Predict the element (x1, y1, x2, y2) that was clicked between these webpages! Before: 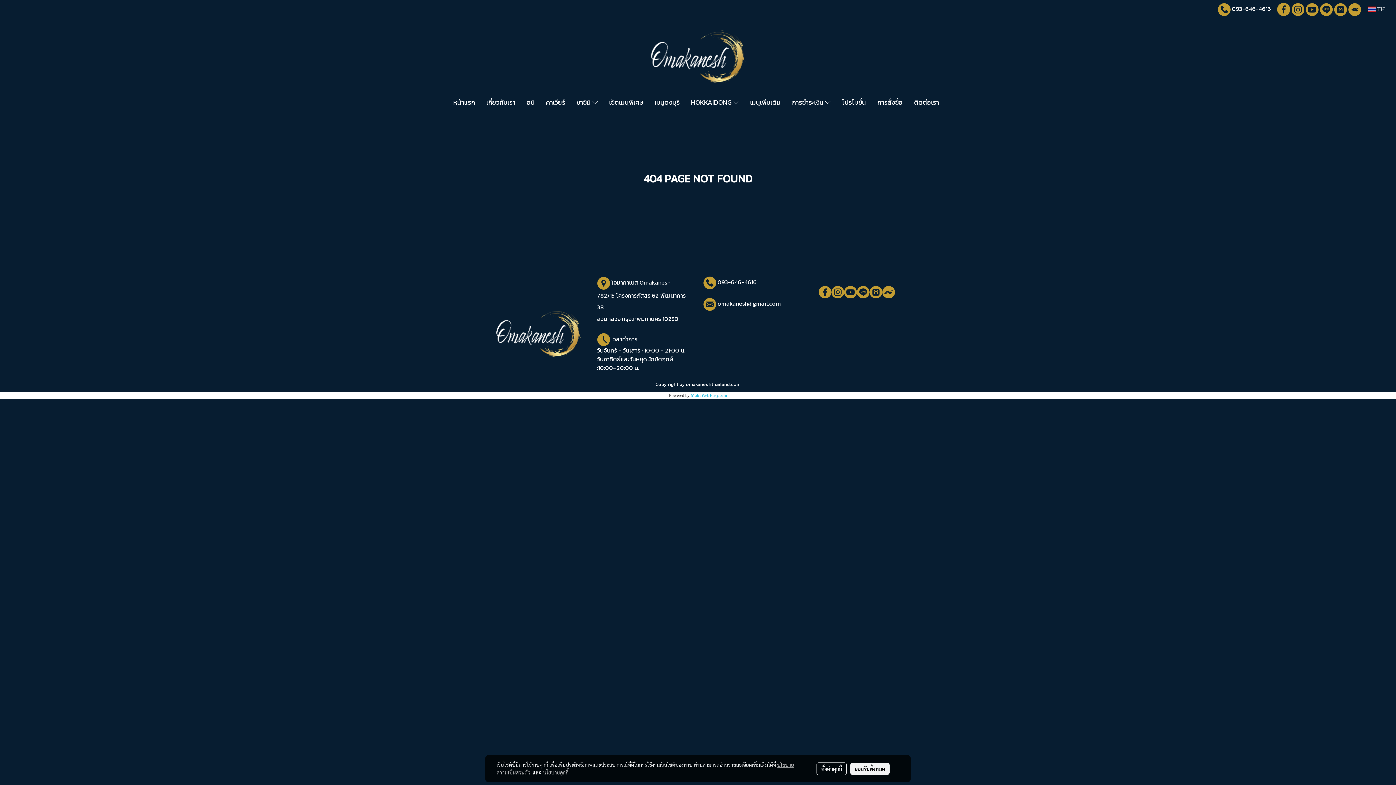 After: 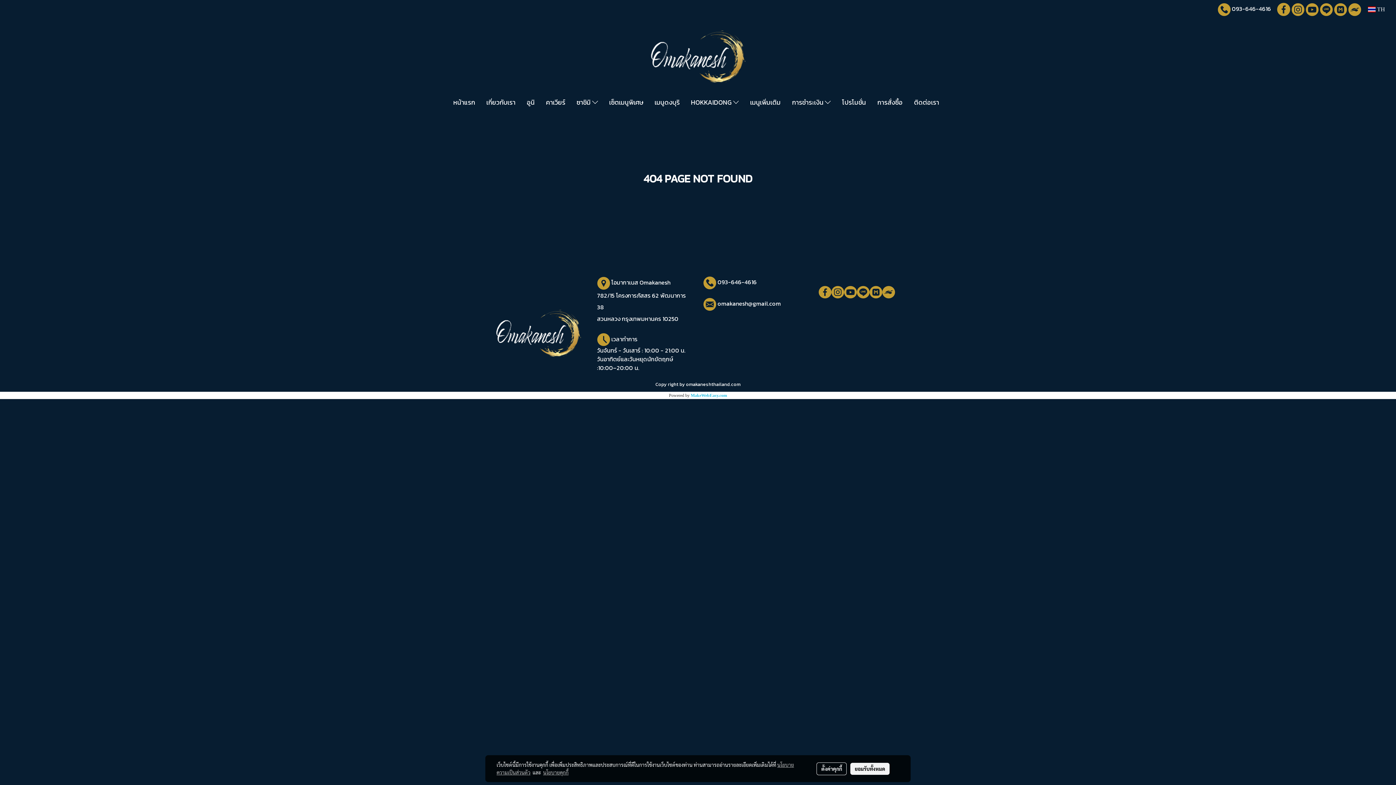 Action: label: โปรโมชั่น bbox: (836, 94, 871, 110)